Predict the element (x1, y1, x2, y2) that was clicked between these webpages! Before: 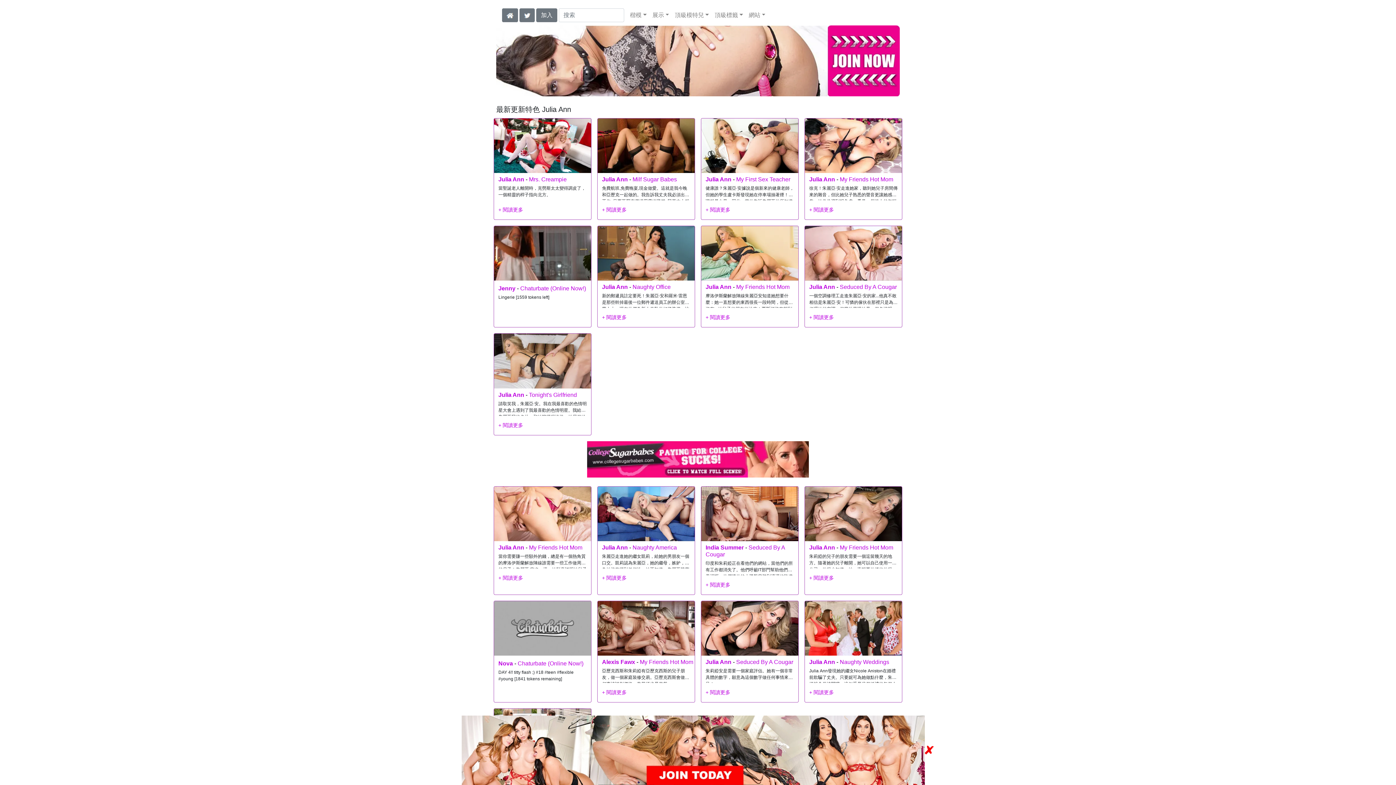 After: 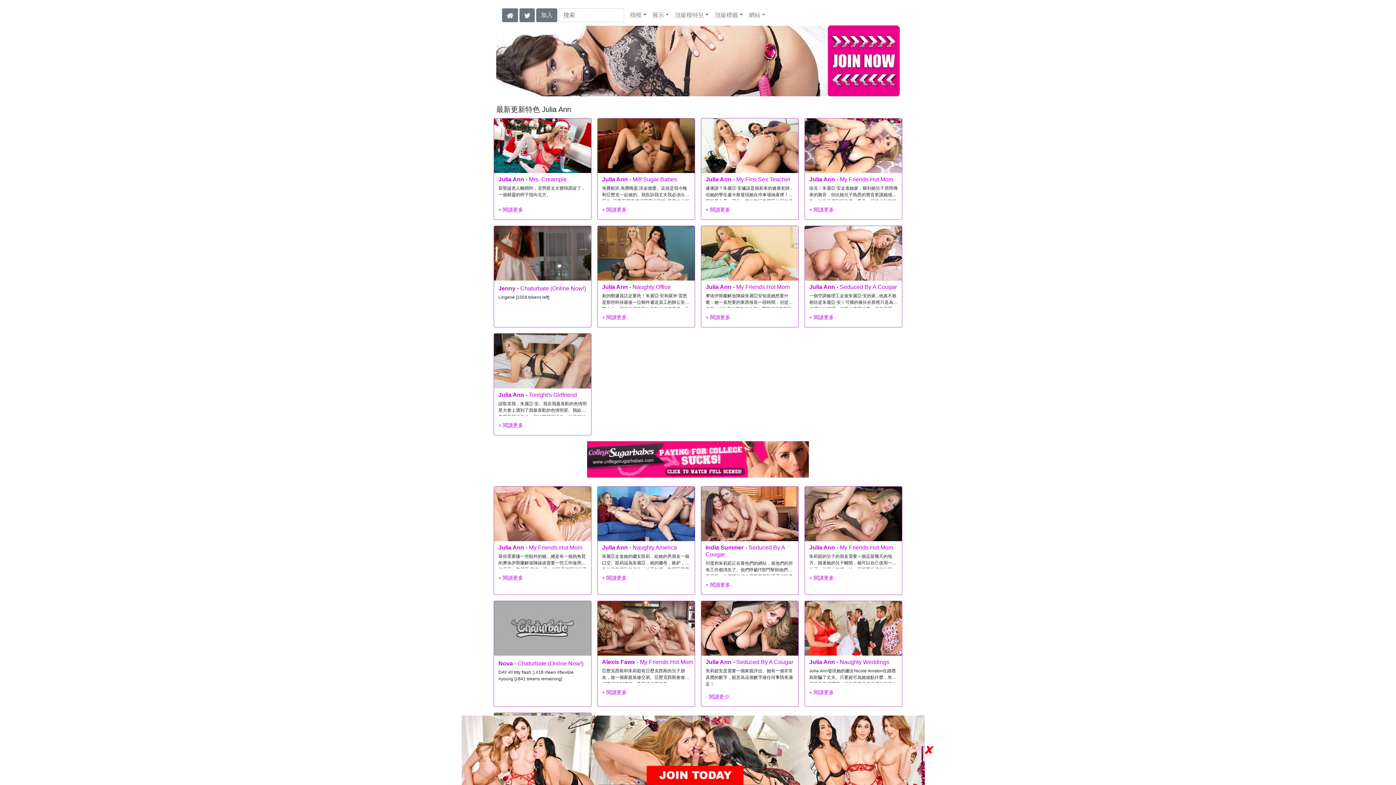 Action: bbox: (705, 689, 730, 695)